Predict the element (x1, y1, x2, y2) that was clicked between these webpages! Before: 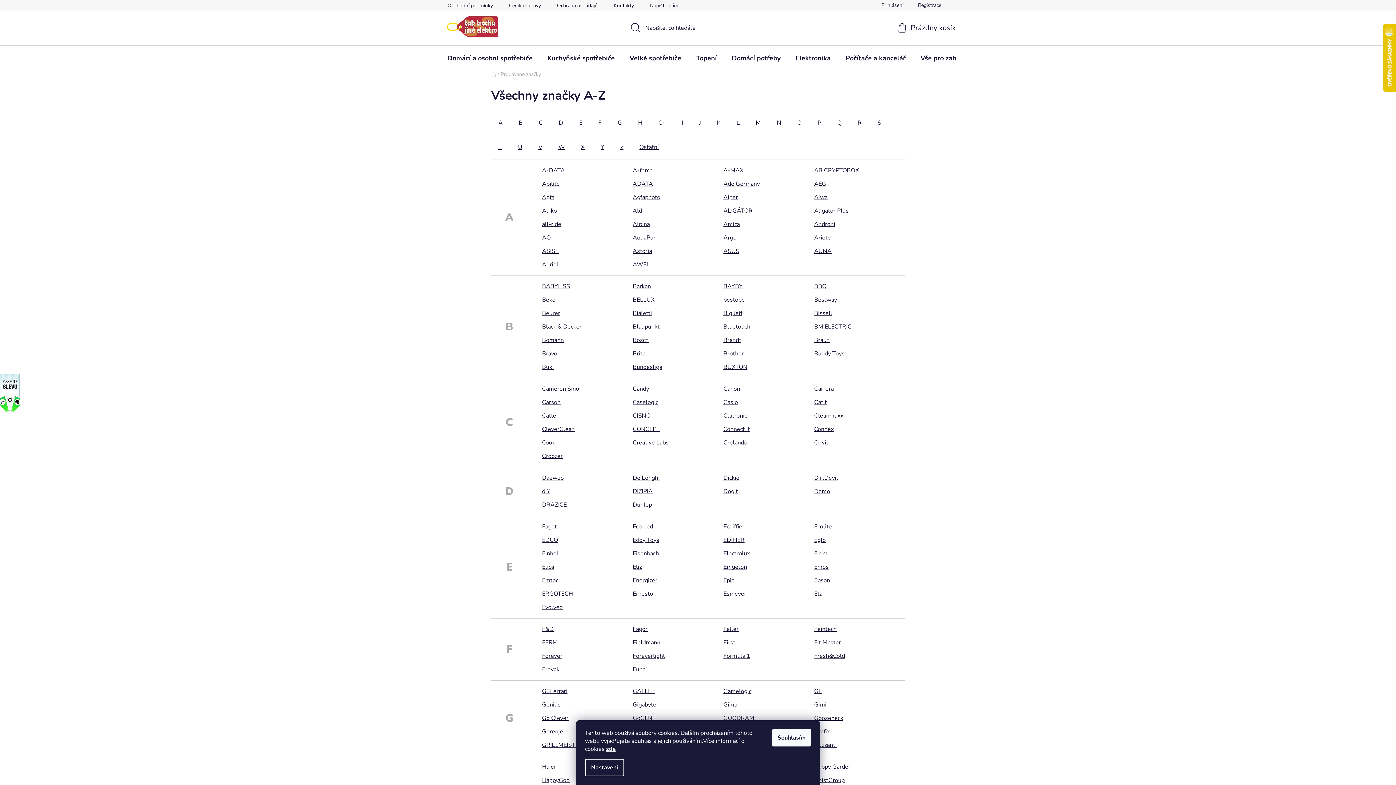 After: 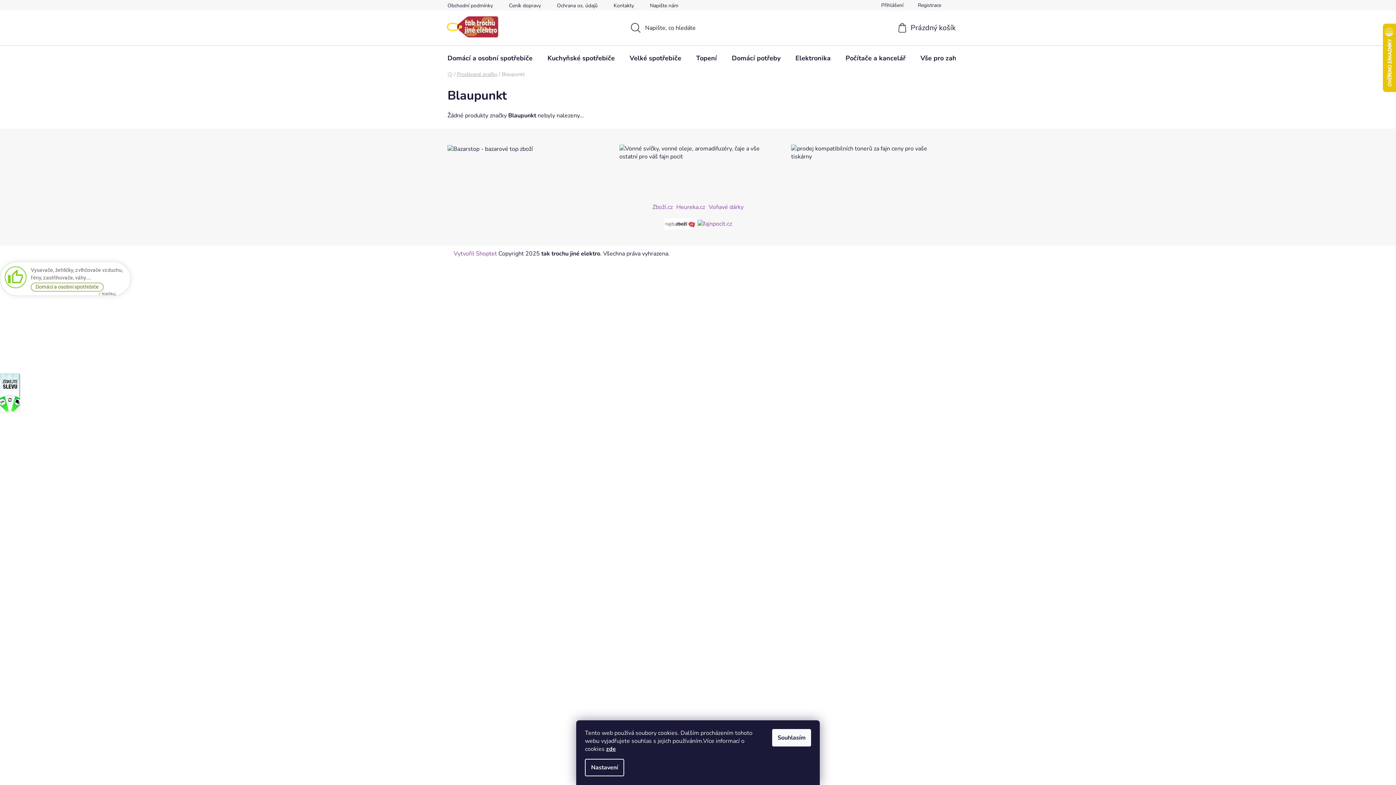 Action: bbox: (632, 322, 659, 330) label: Blaupunkt